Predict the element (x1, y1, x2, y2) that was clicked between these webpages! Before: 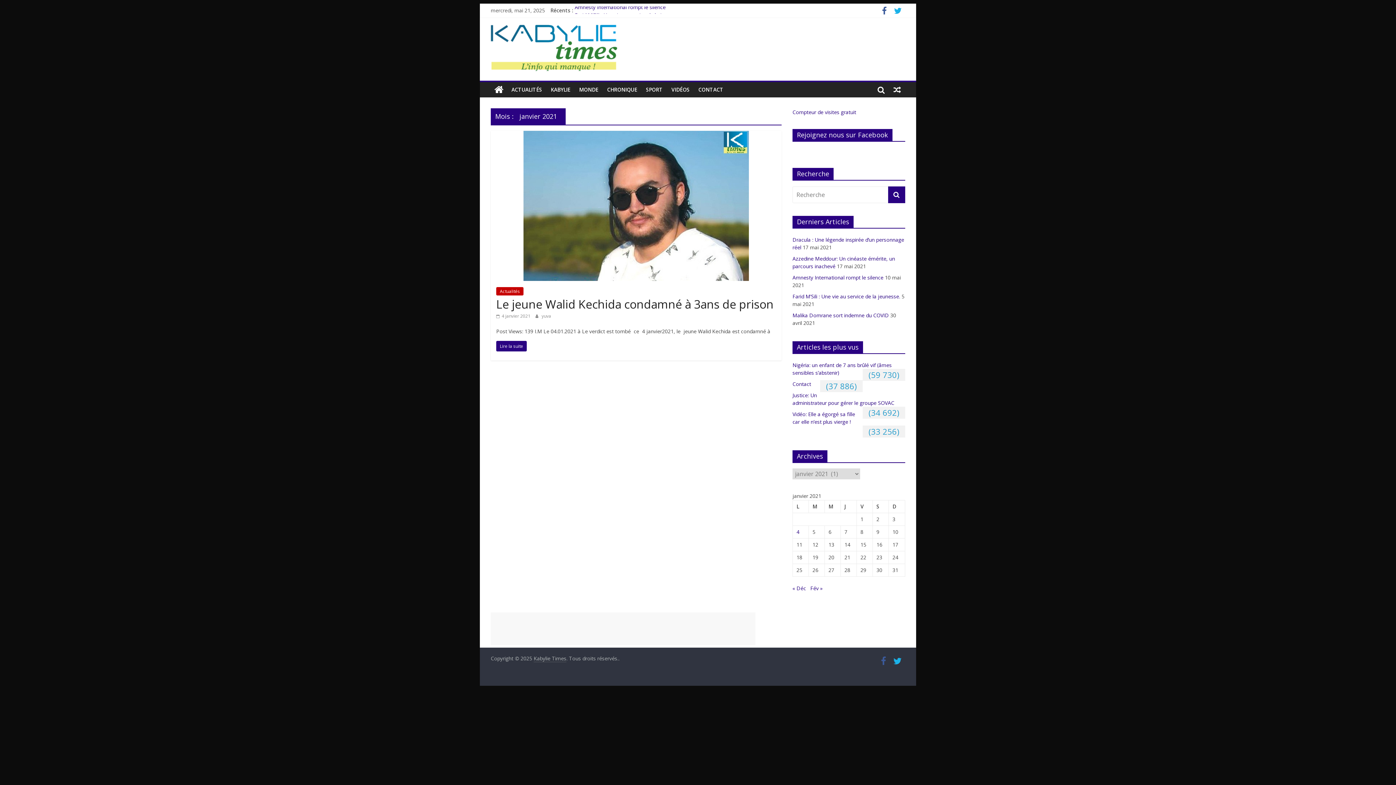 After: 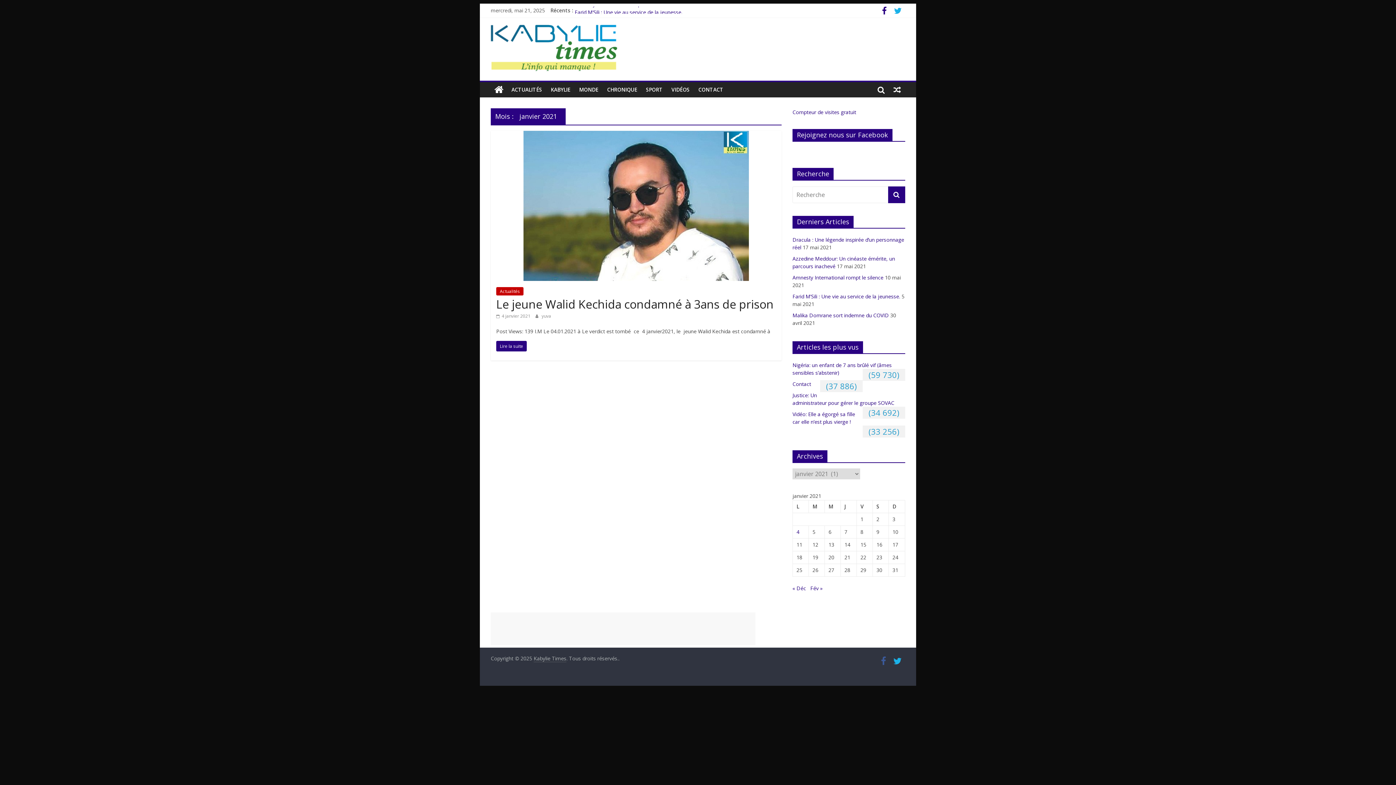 Action: bbox: (878, 8, 890, 15)